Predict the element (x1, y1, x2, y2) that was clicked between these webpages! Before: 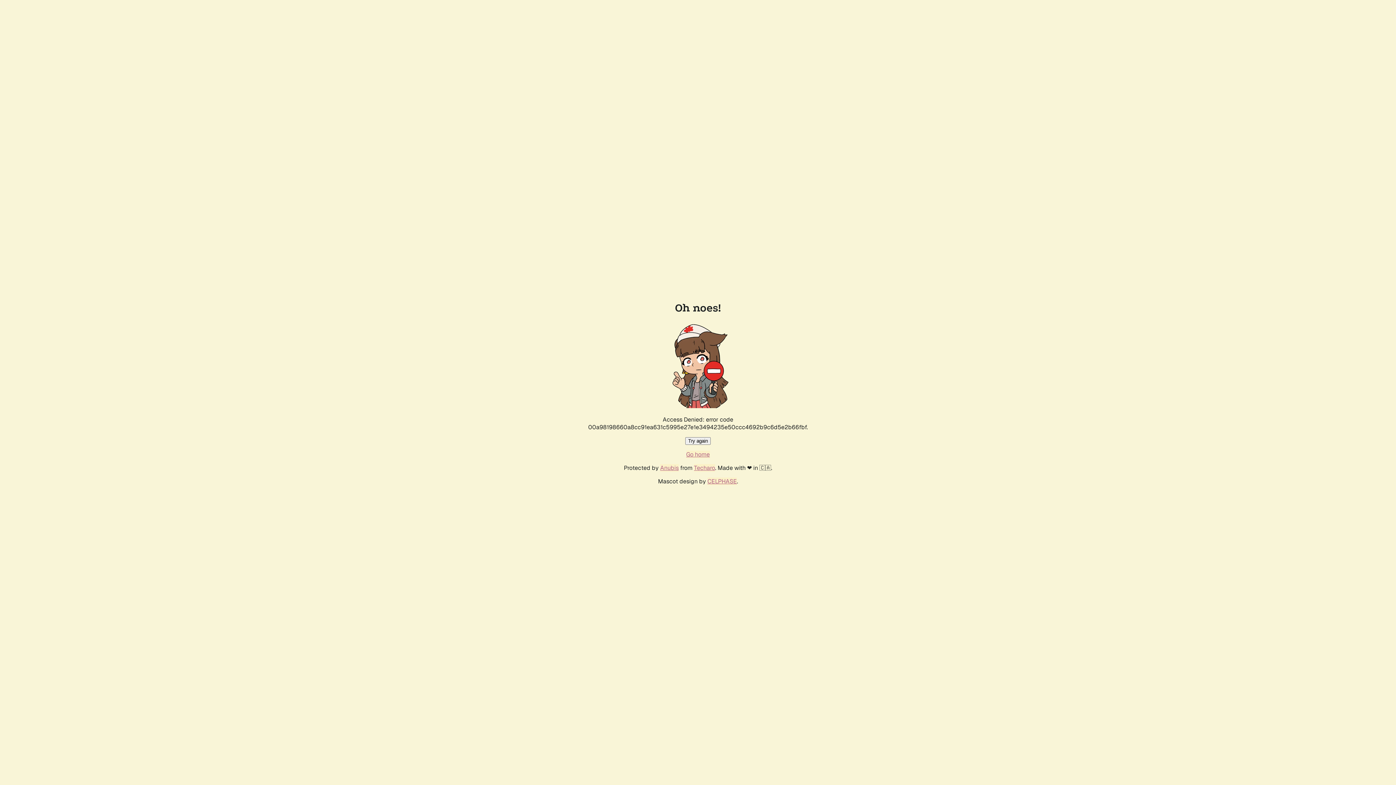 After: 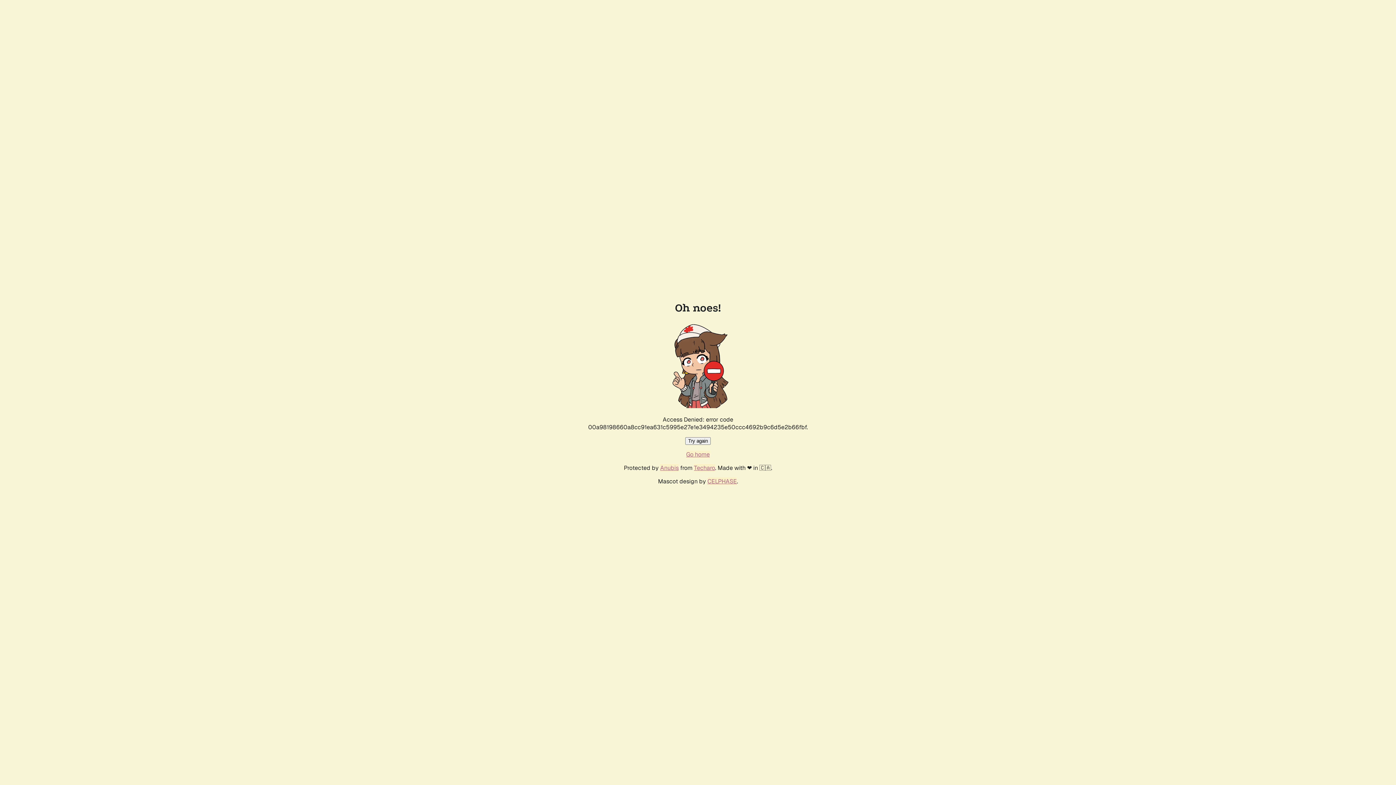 Action: label: Go home bbox: (686, 450, 710, 458)